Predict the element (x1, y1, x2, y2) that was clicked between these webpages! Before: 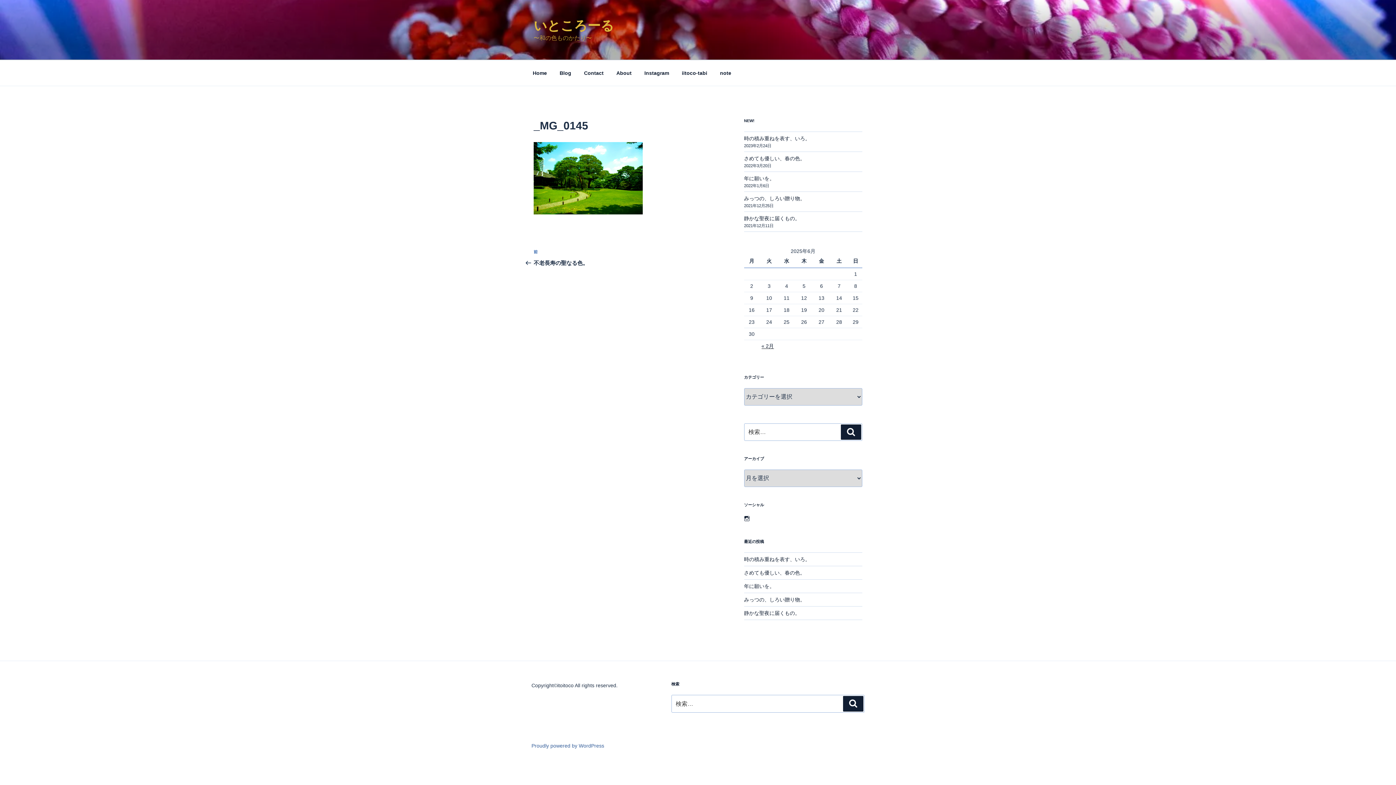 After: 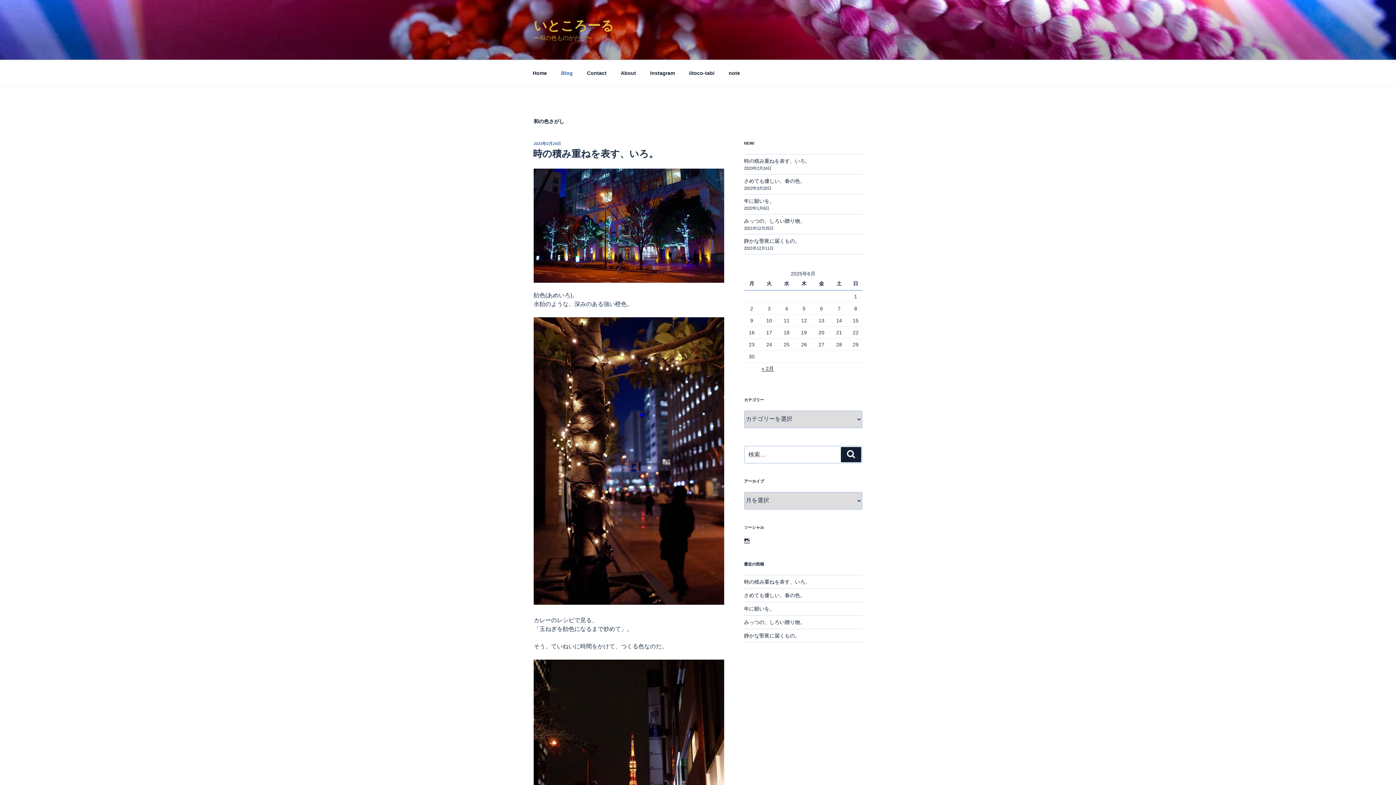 Action: bbox: (553, 64, 577, 82) label: Blog